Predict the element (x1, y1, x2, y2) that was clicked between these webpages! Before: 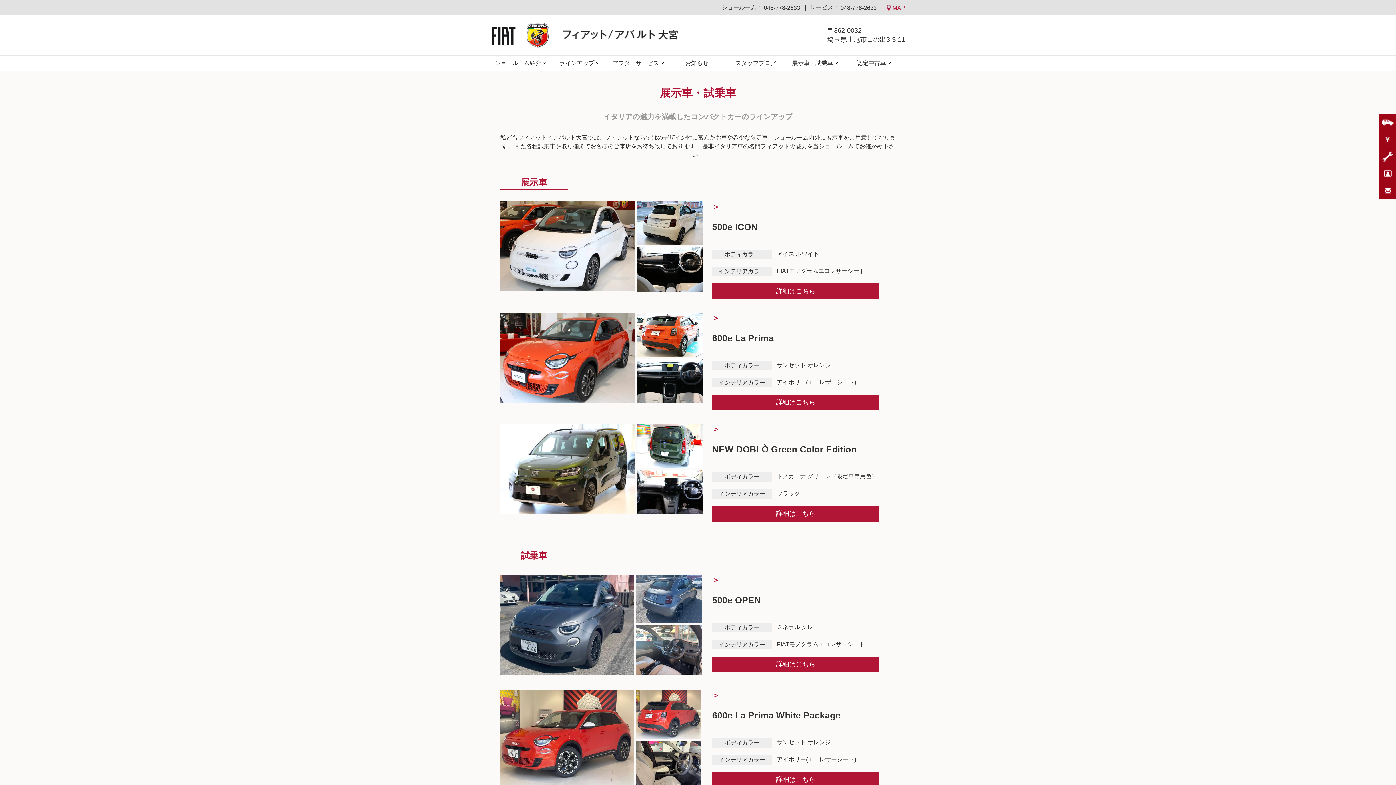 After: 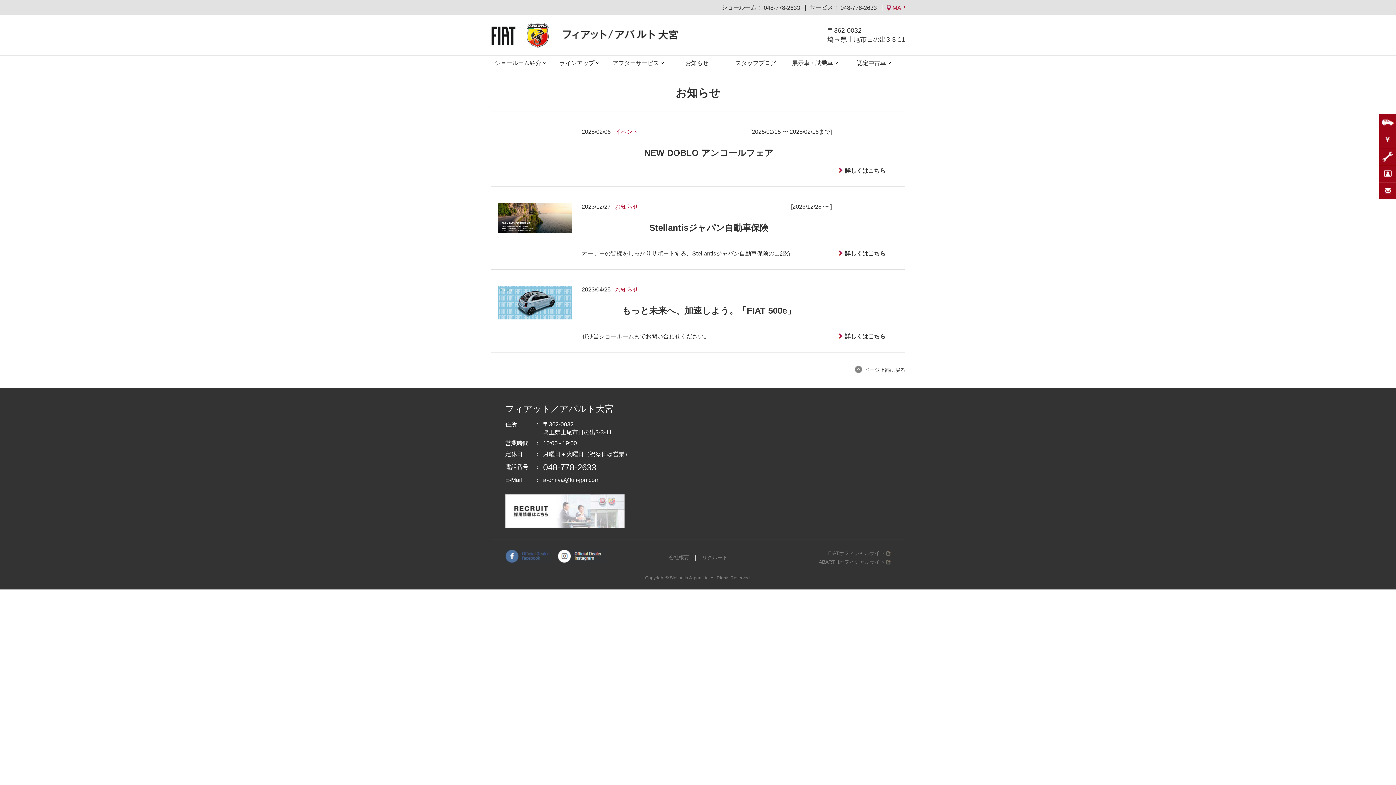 Action: label: お知らせ bbox: (667, 55, 726, 70)